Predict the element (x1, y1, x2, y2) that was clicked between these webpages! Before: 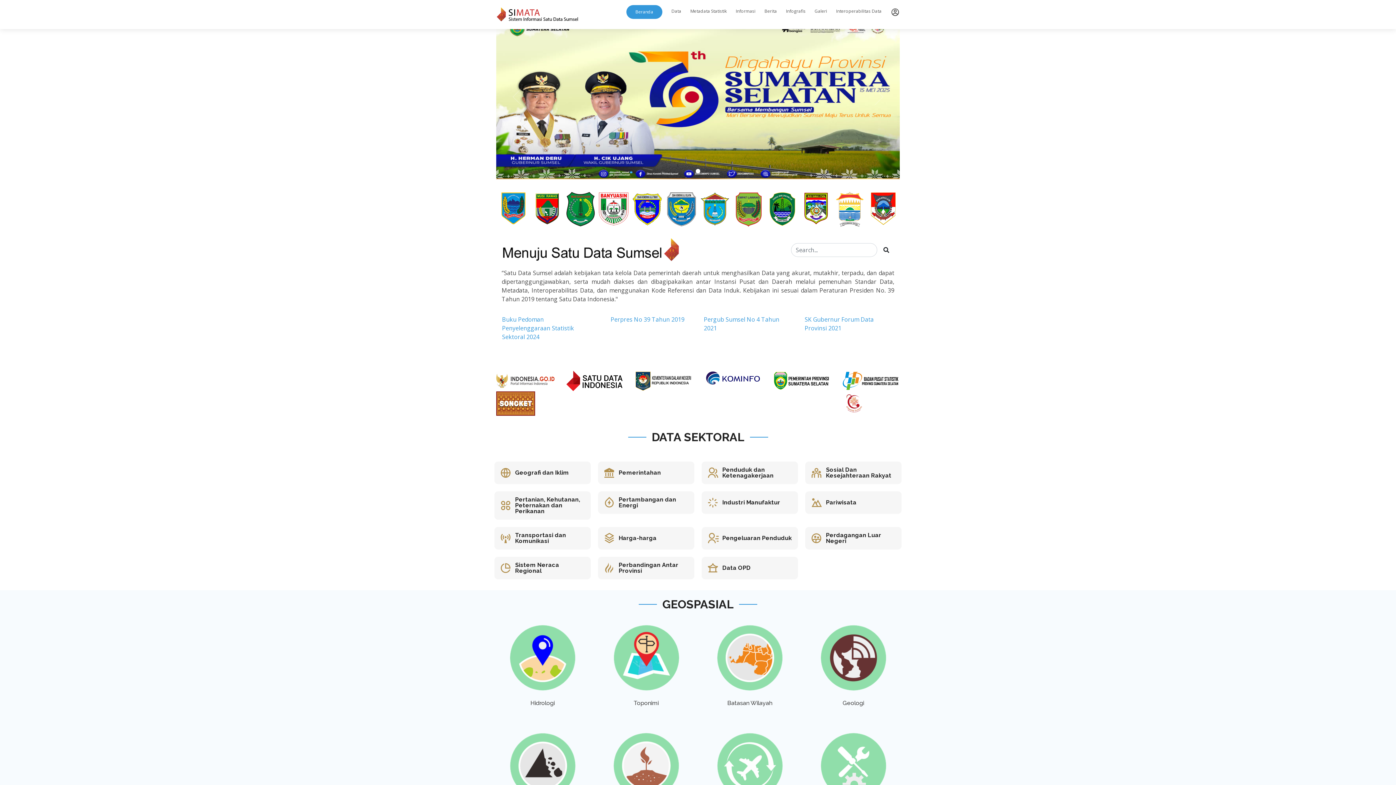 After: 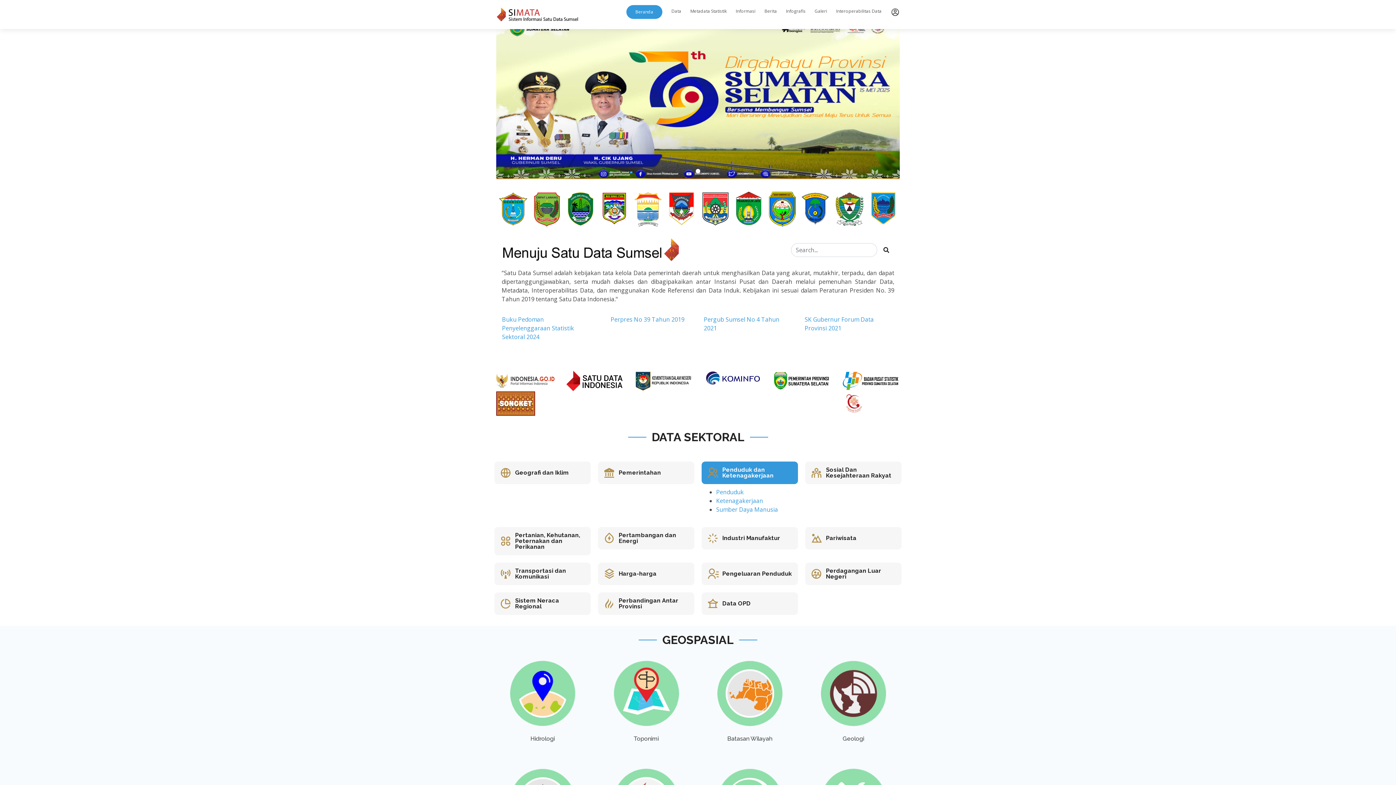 Action: bbox: (722, 466, 773, 479) label: Penduduk dan Ketenagakerjaan